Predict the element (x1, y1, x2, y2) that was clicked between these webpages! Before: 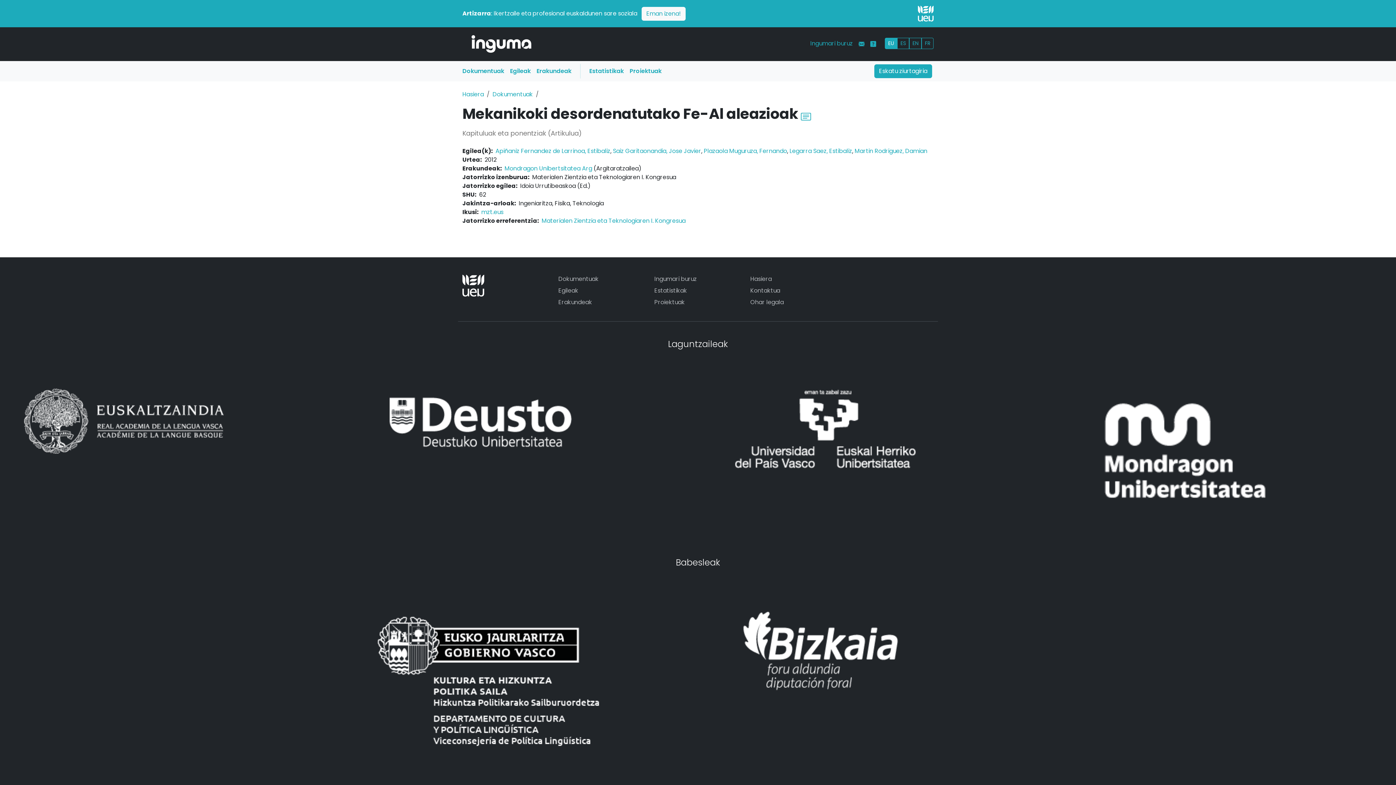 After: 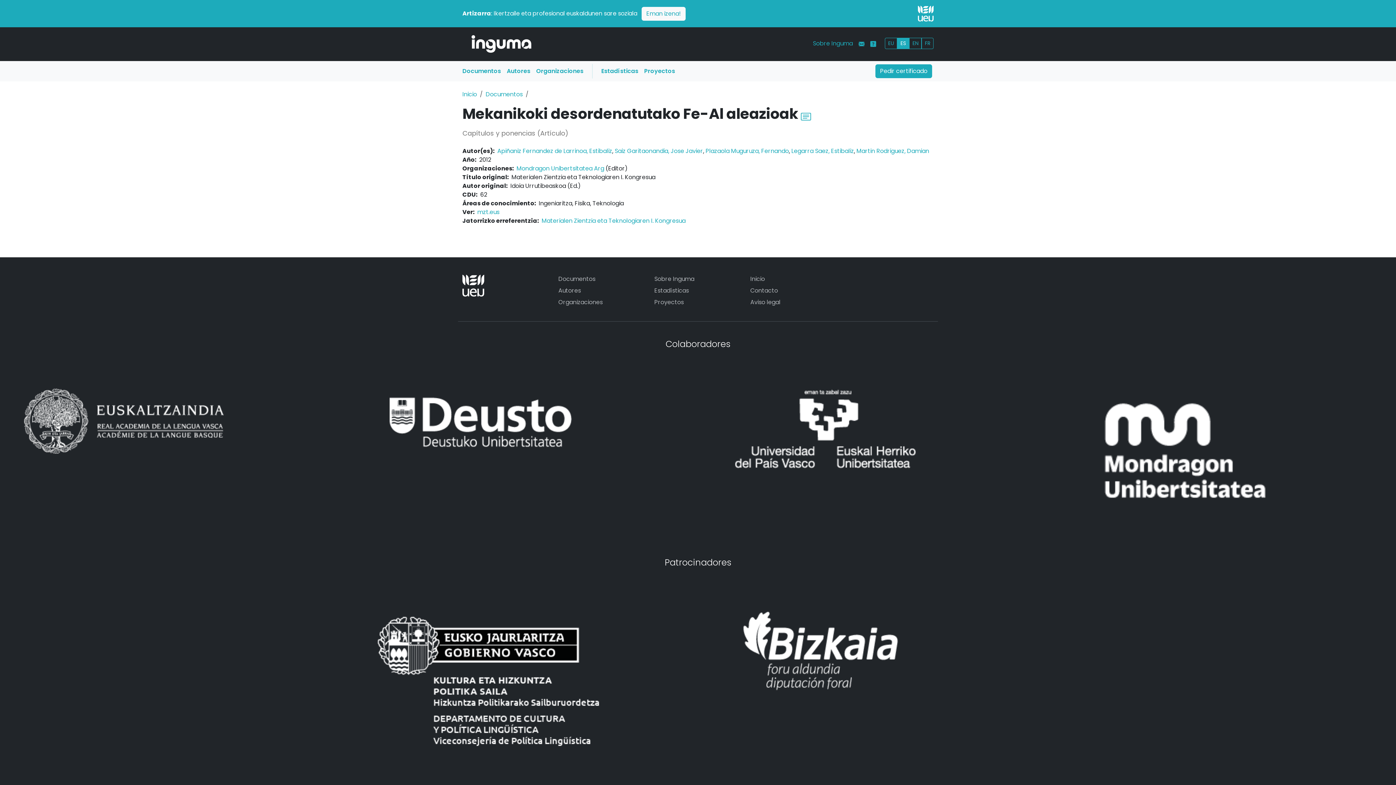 Action: label: ES bbox: (897, 37, 909, 49)